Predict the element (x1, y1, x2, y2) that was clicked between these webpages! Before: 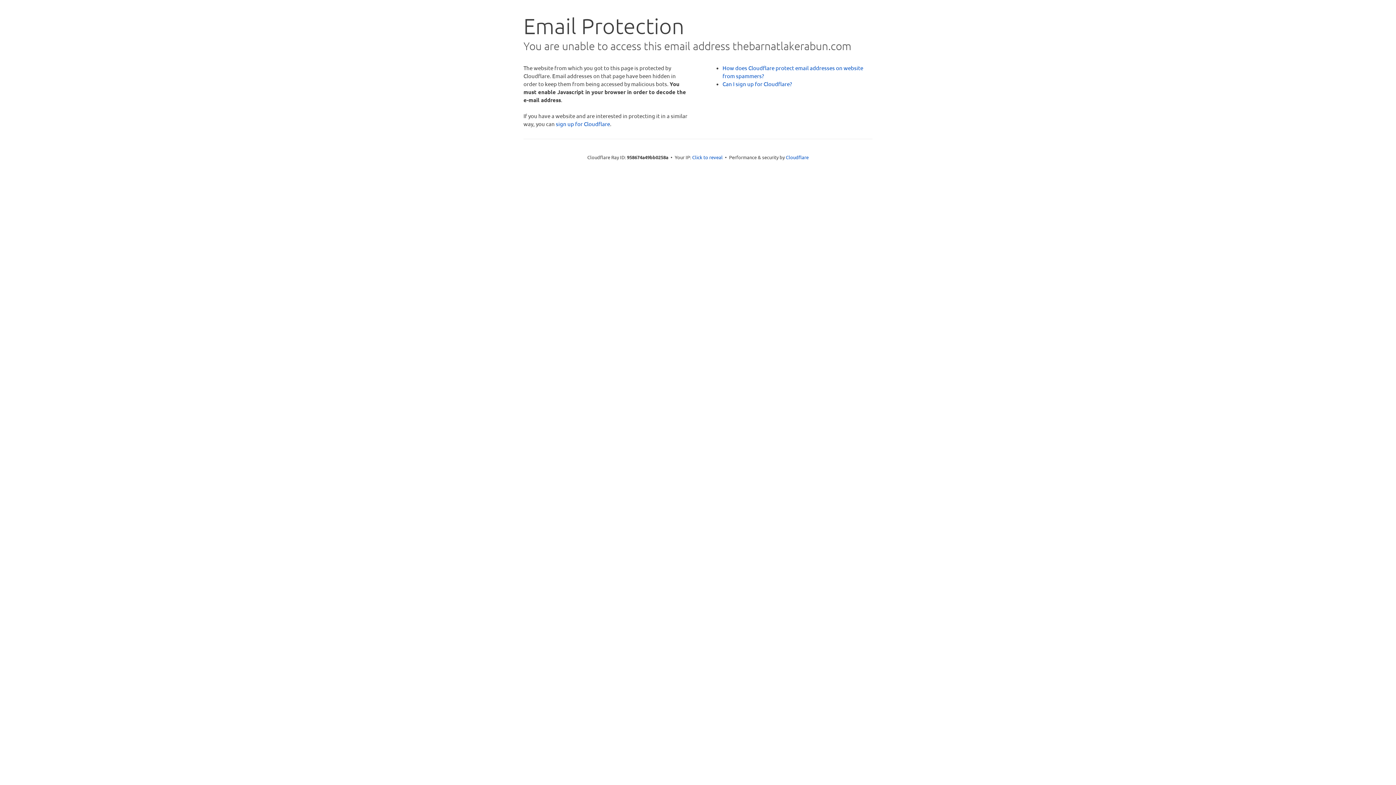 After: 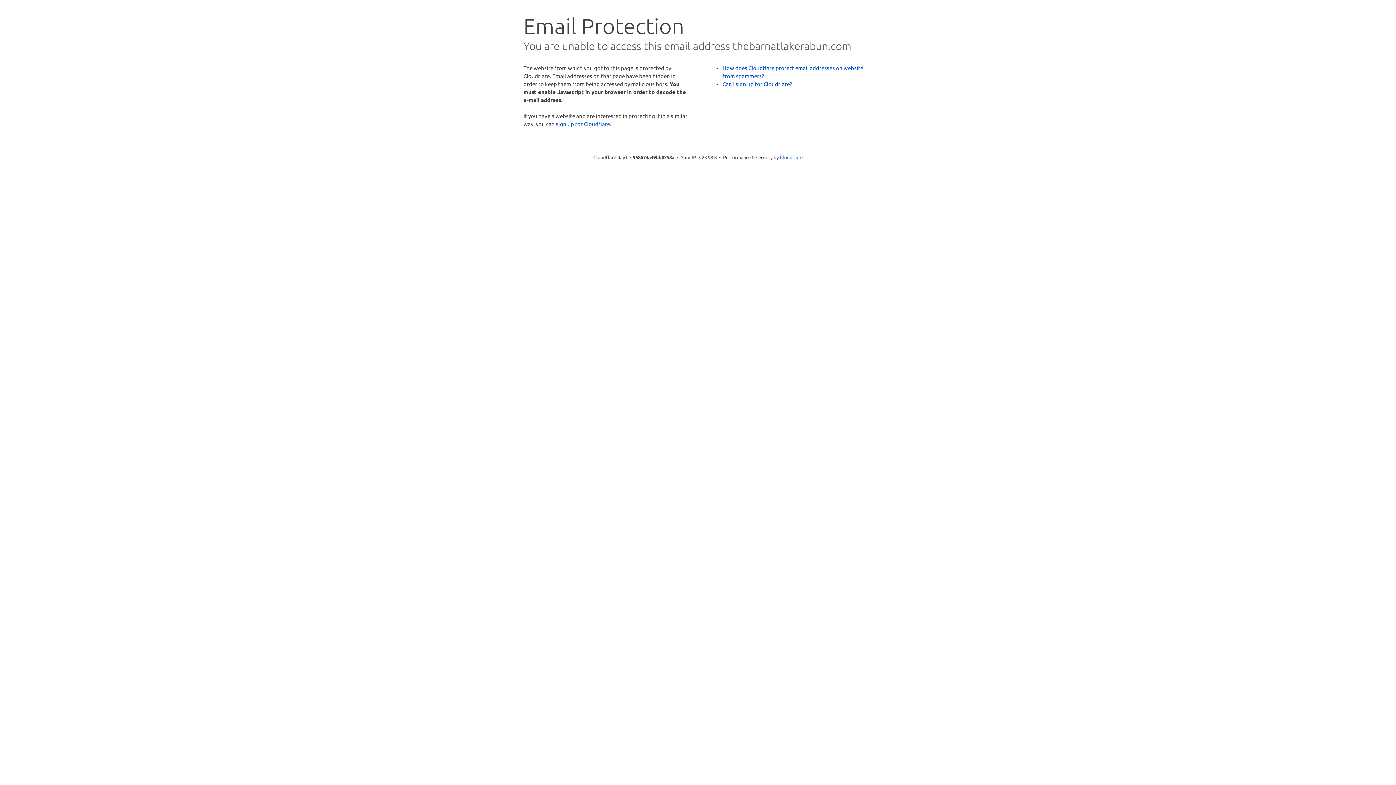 Action: bbox: (692, 153, 722, 160) label: Click to reveal